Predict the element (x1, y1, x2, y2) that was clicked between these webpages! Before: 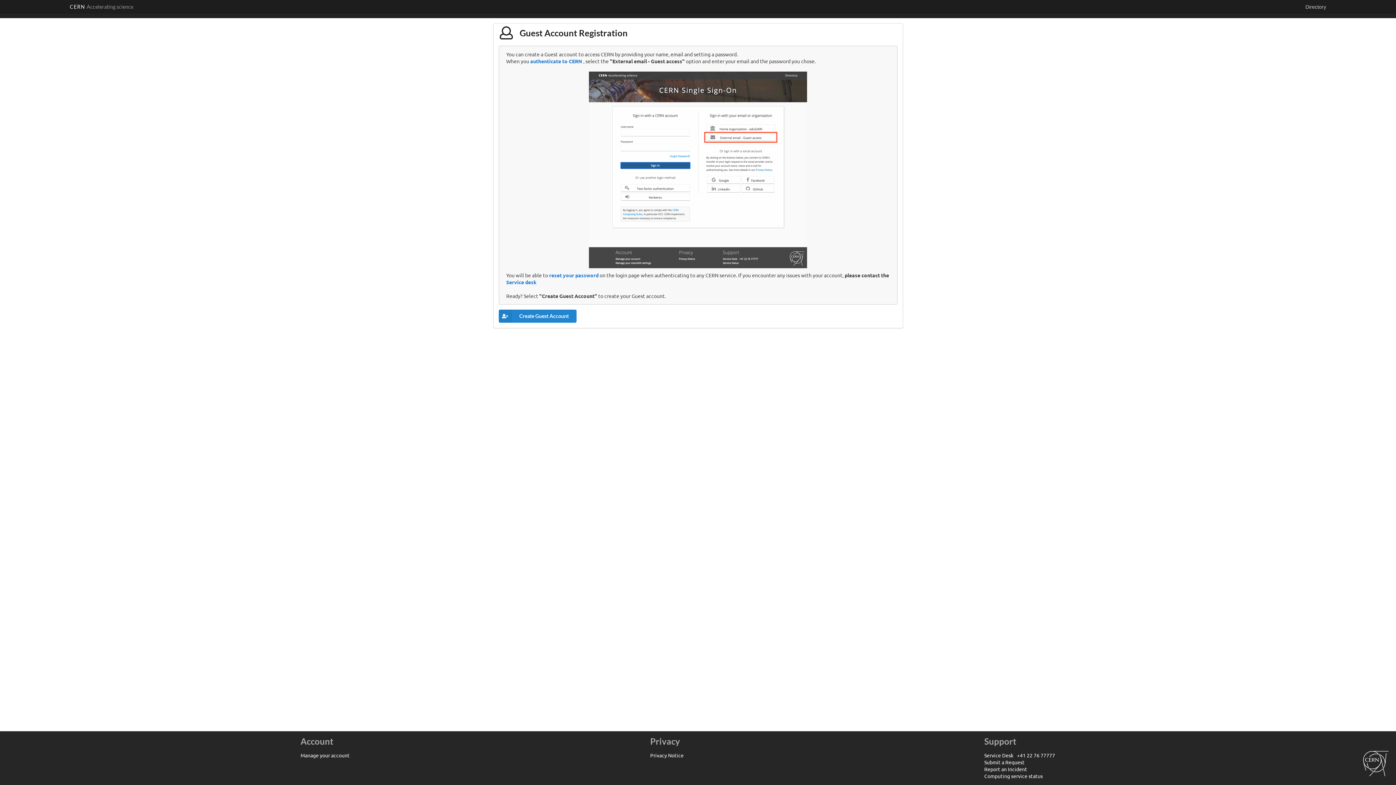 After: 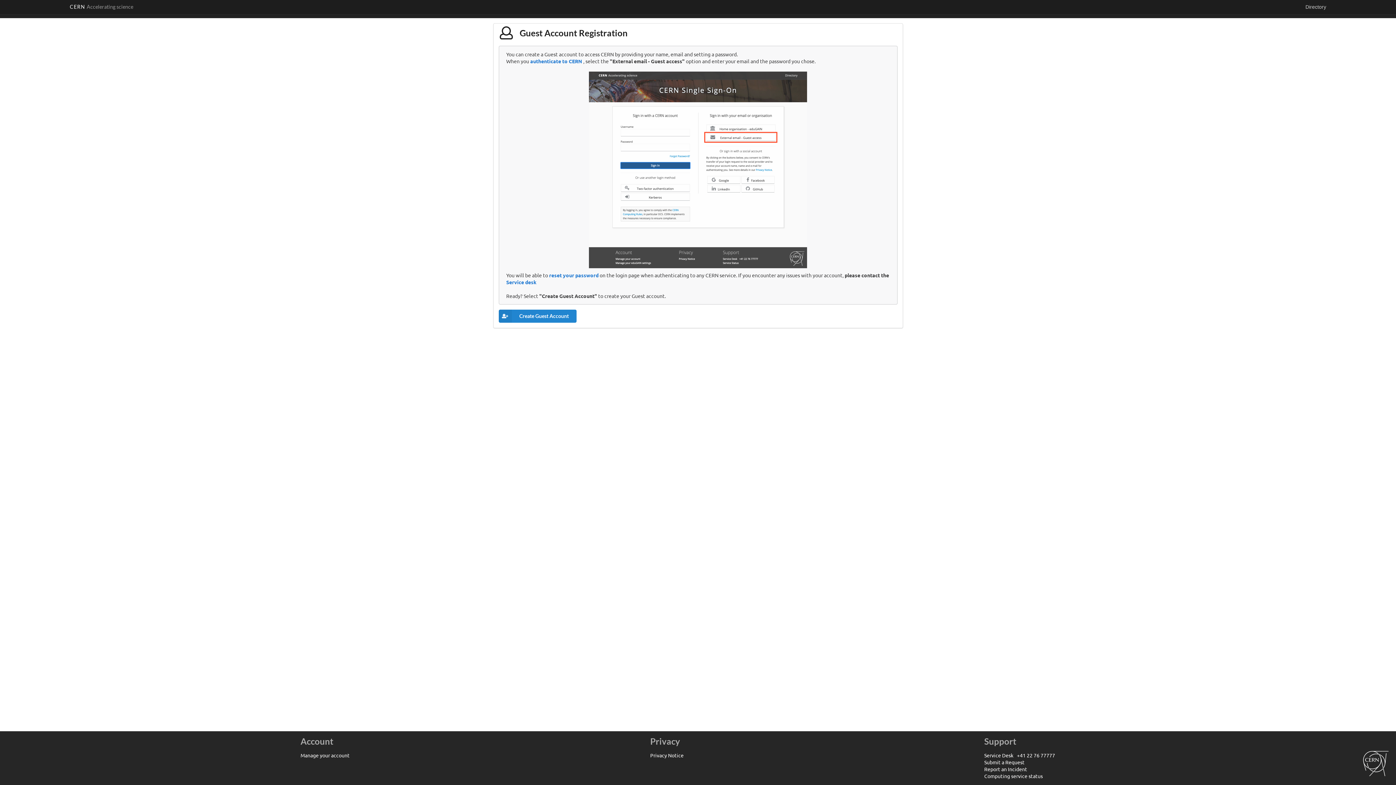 Action: bbox: (650, 752, 683, 758) label: Privacy Notice